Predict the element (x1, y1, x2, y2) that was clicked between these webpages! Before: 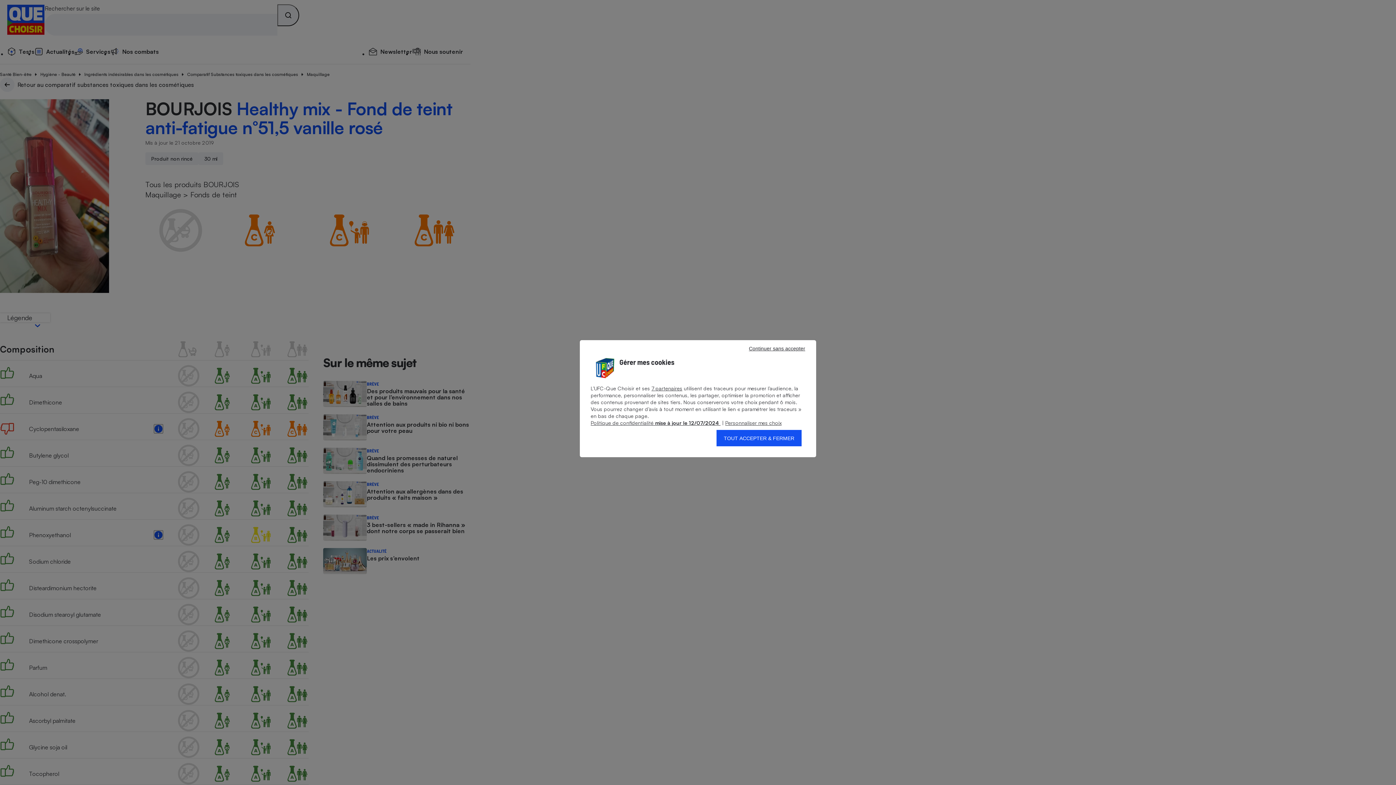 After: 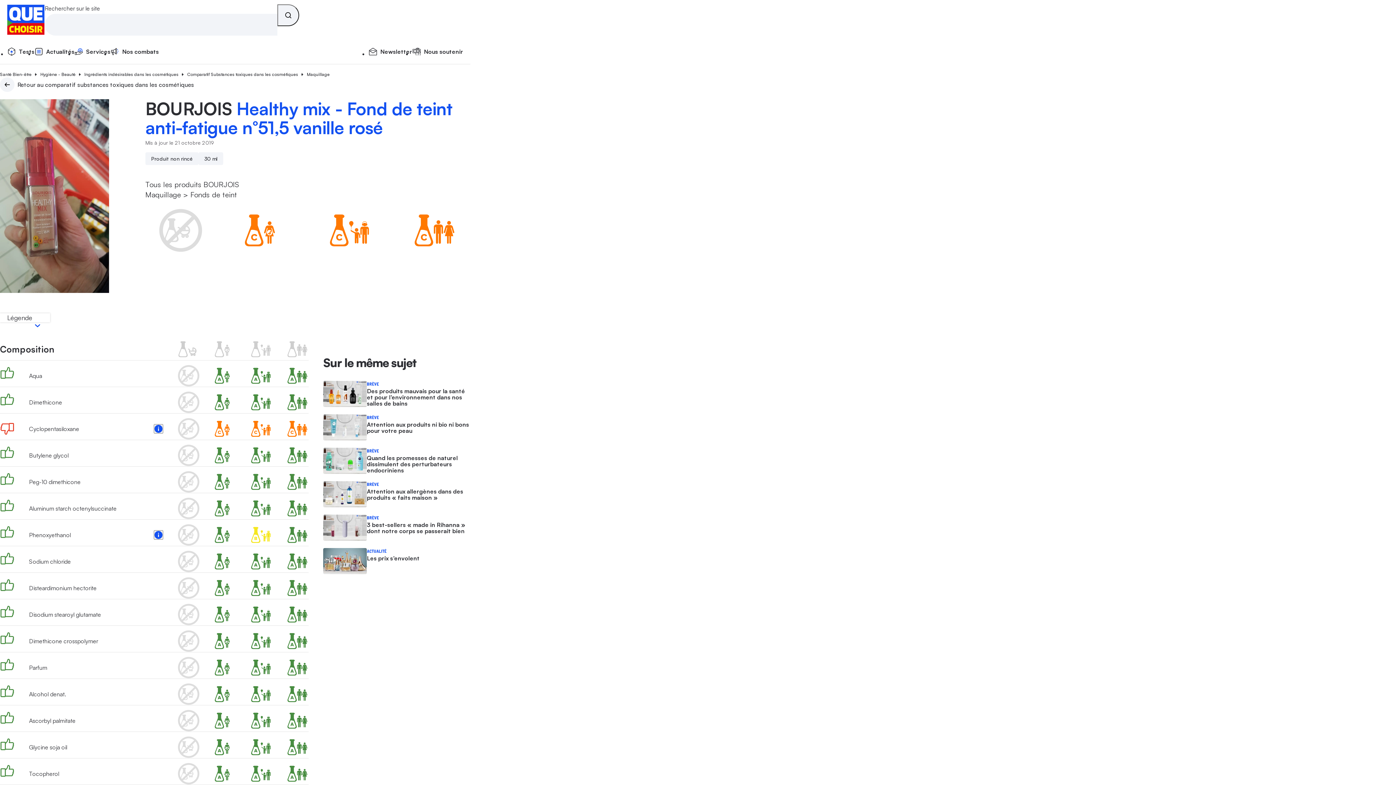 Action: label: TOUT ACCEPTER & FERMER bbox: (716, 430, 801, 446)